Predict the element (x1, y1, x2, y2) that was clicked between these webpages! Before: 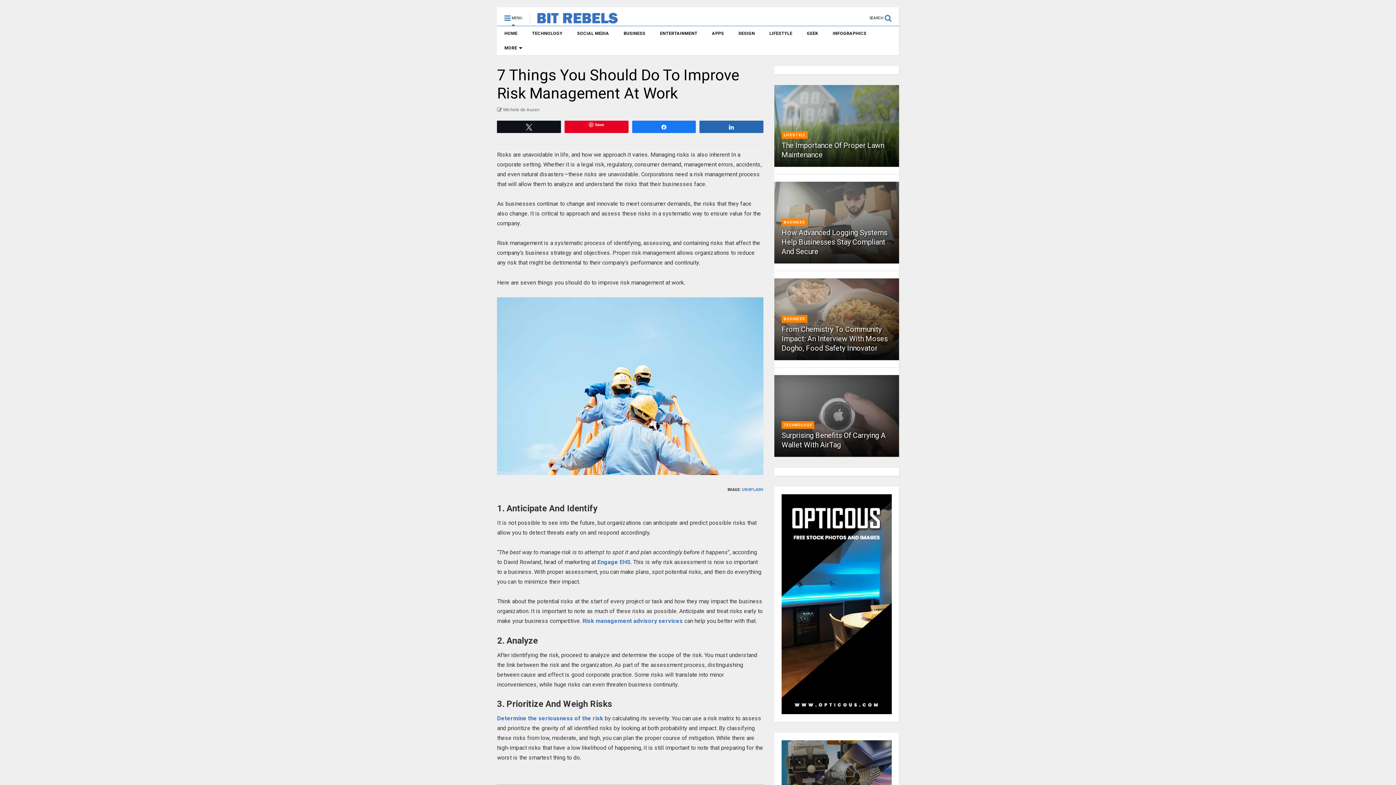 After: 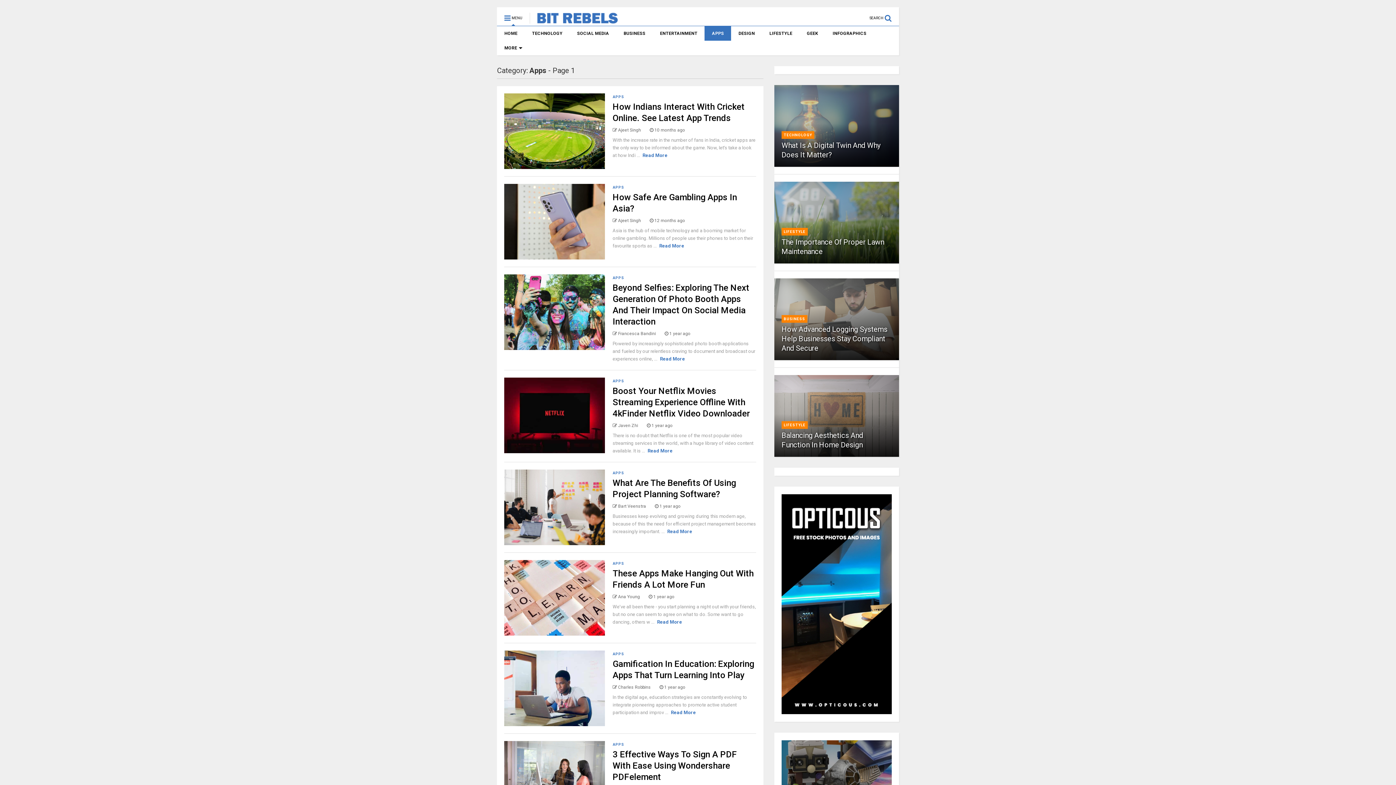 Action: bbox: (704, 26, 731, 40) label: APPS